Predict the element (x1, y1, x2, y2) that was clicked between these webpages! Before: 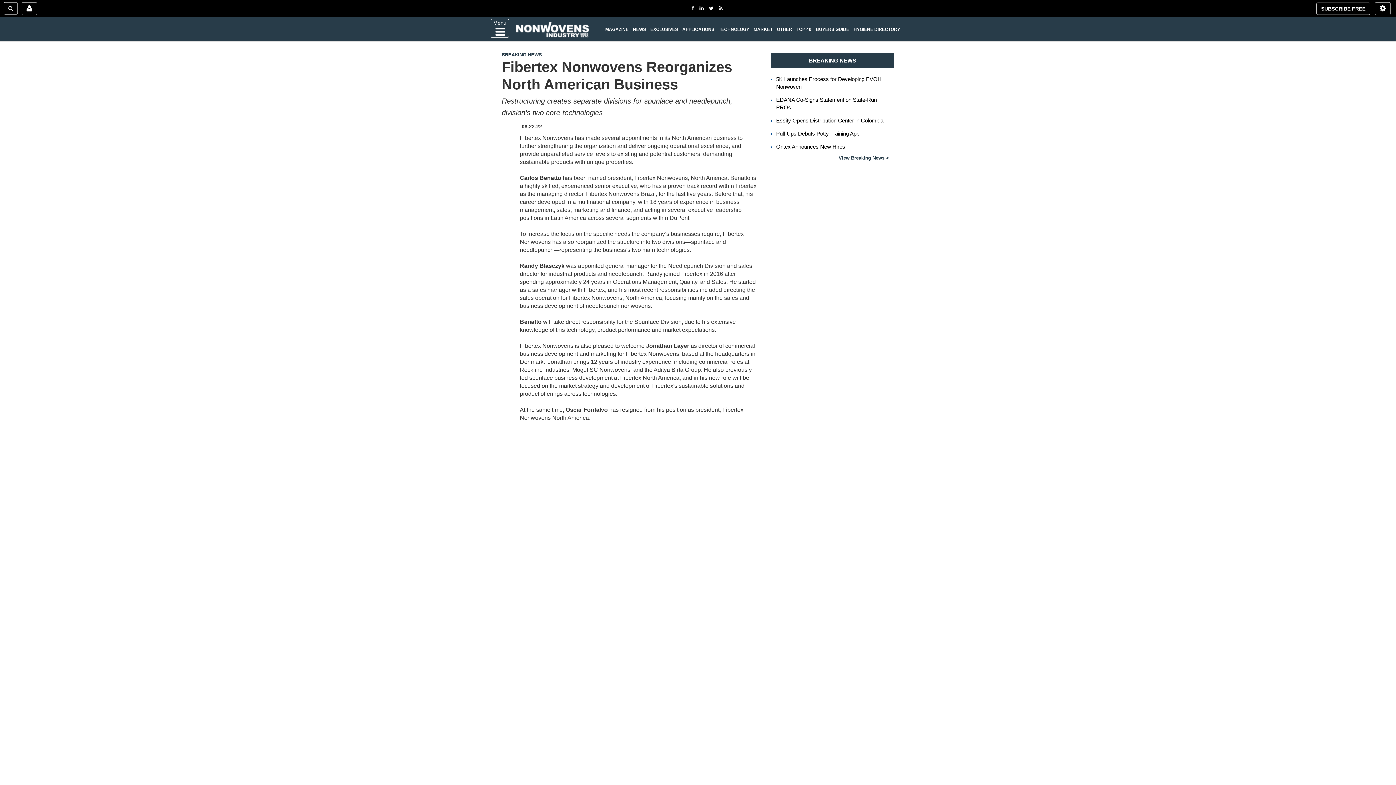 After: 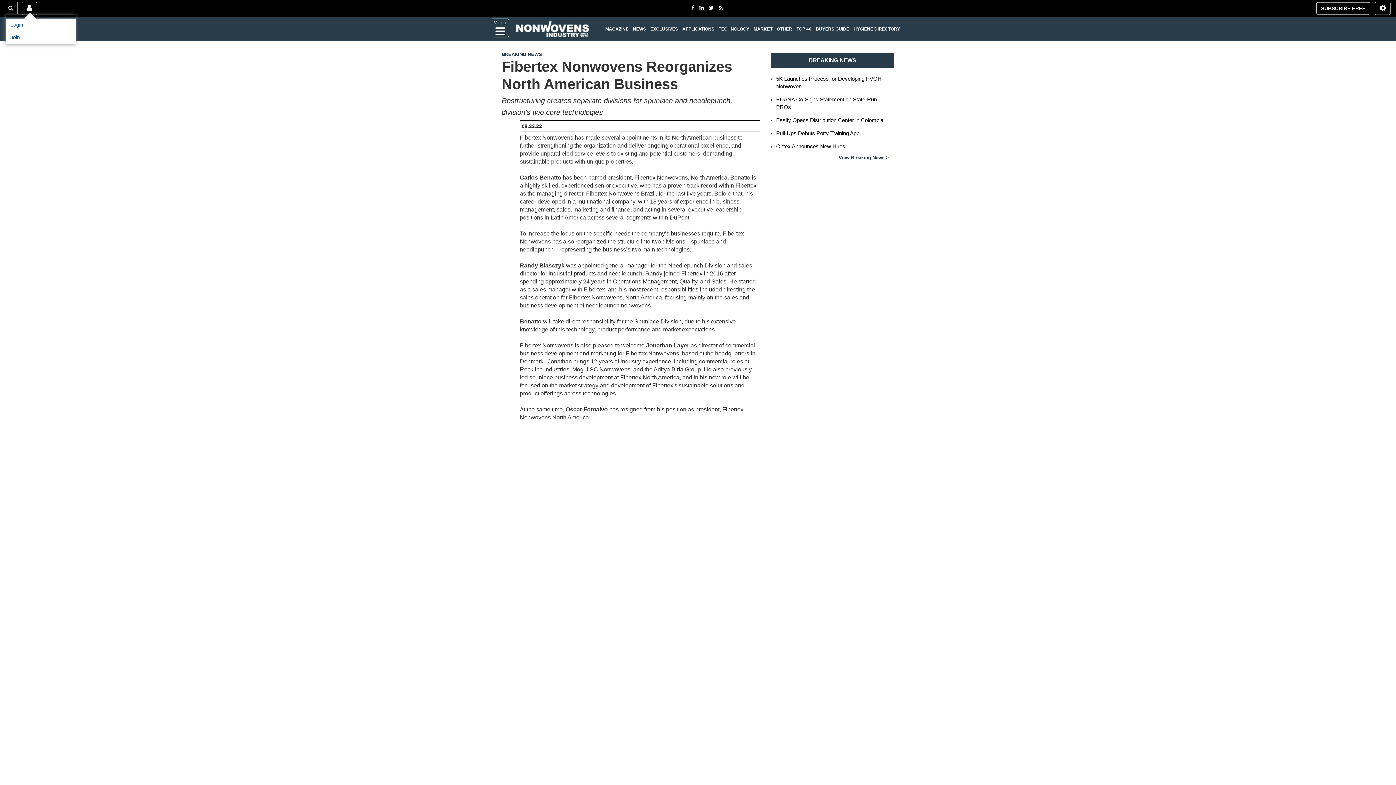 Action: bbox: (21, 1, 37, 14)